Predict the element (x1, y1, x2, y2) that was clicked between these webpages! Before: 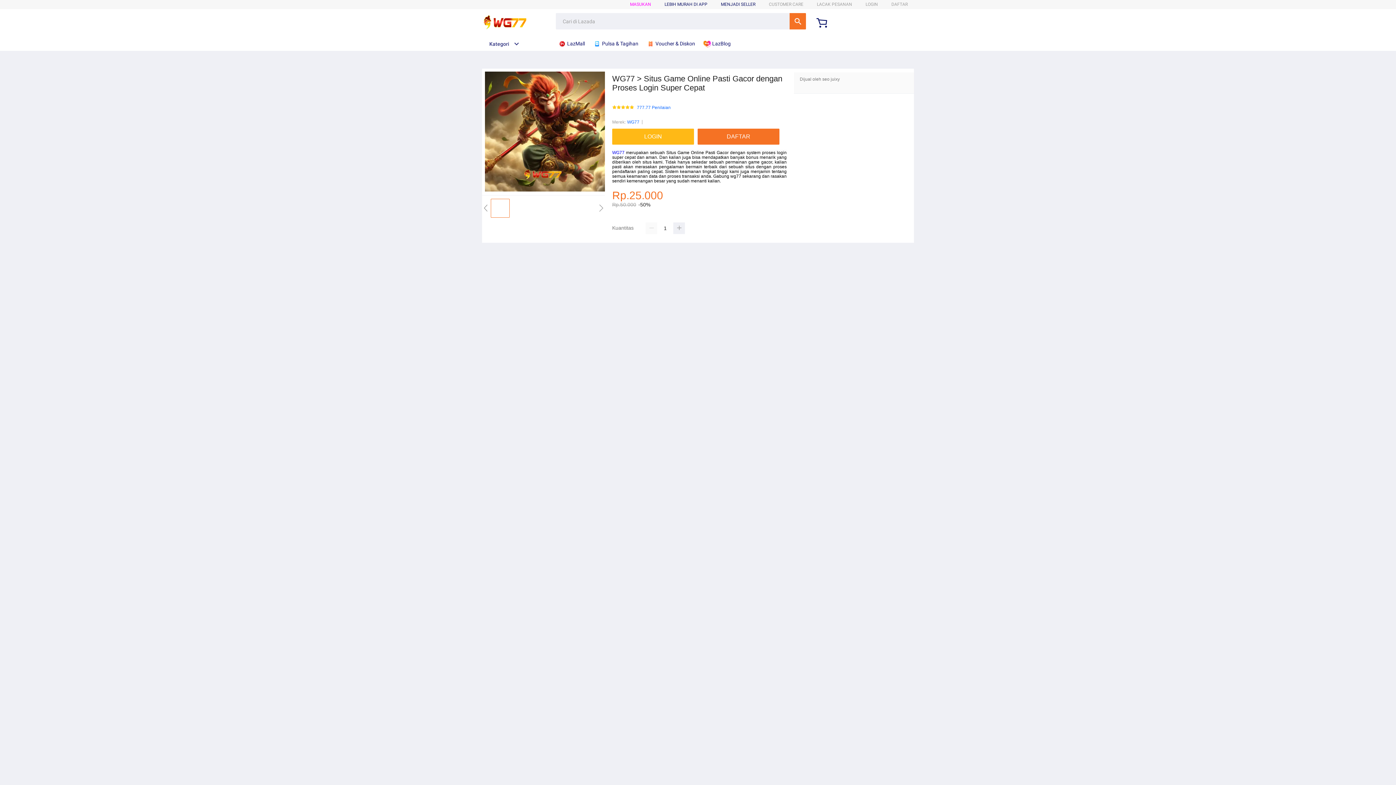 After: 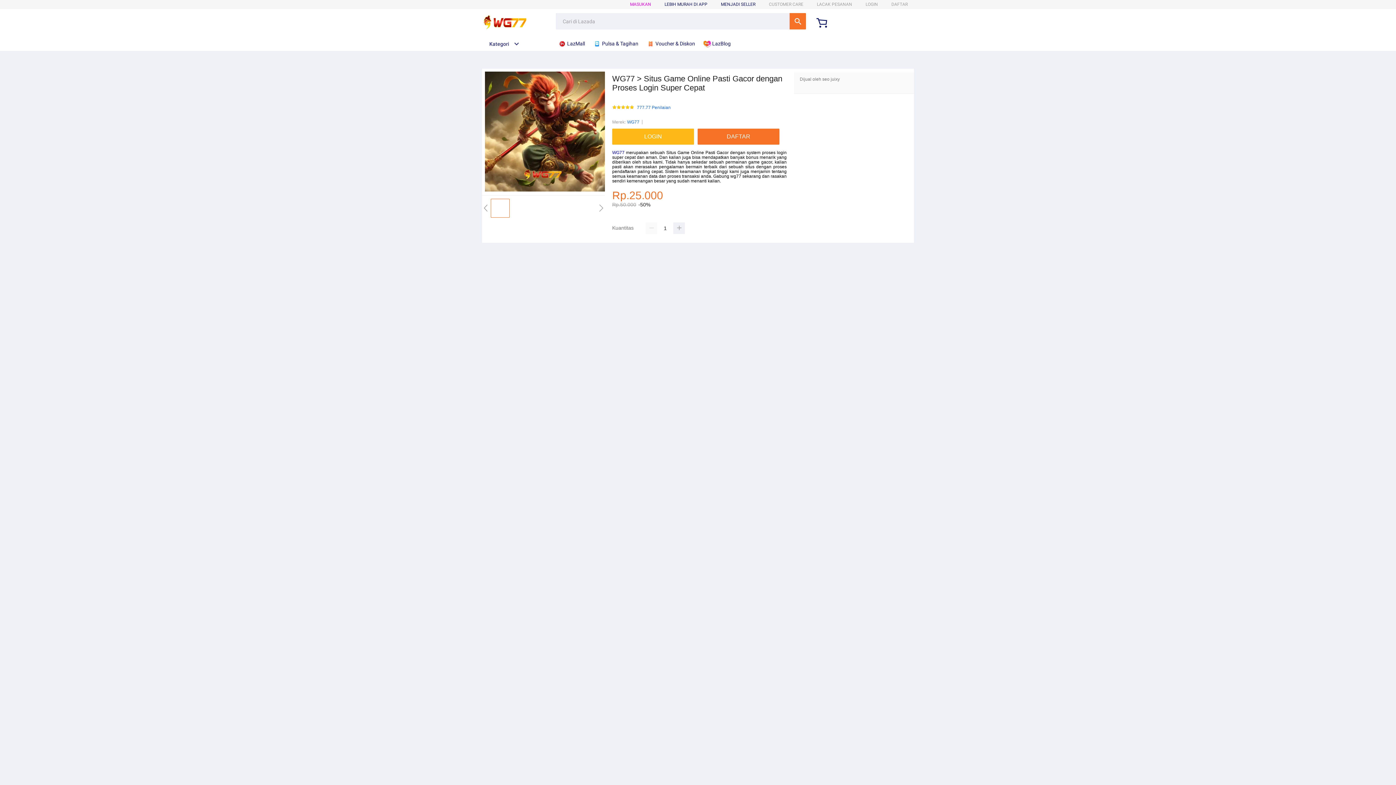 Action: bbox: (482, 15, 528, 30)